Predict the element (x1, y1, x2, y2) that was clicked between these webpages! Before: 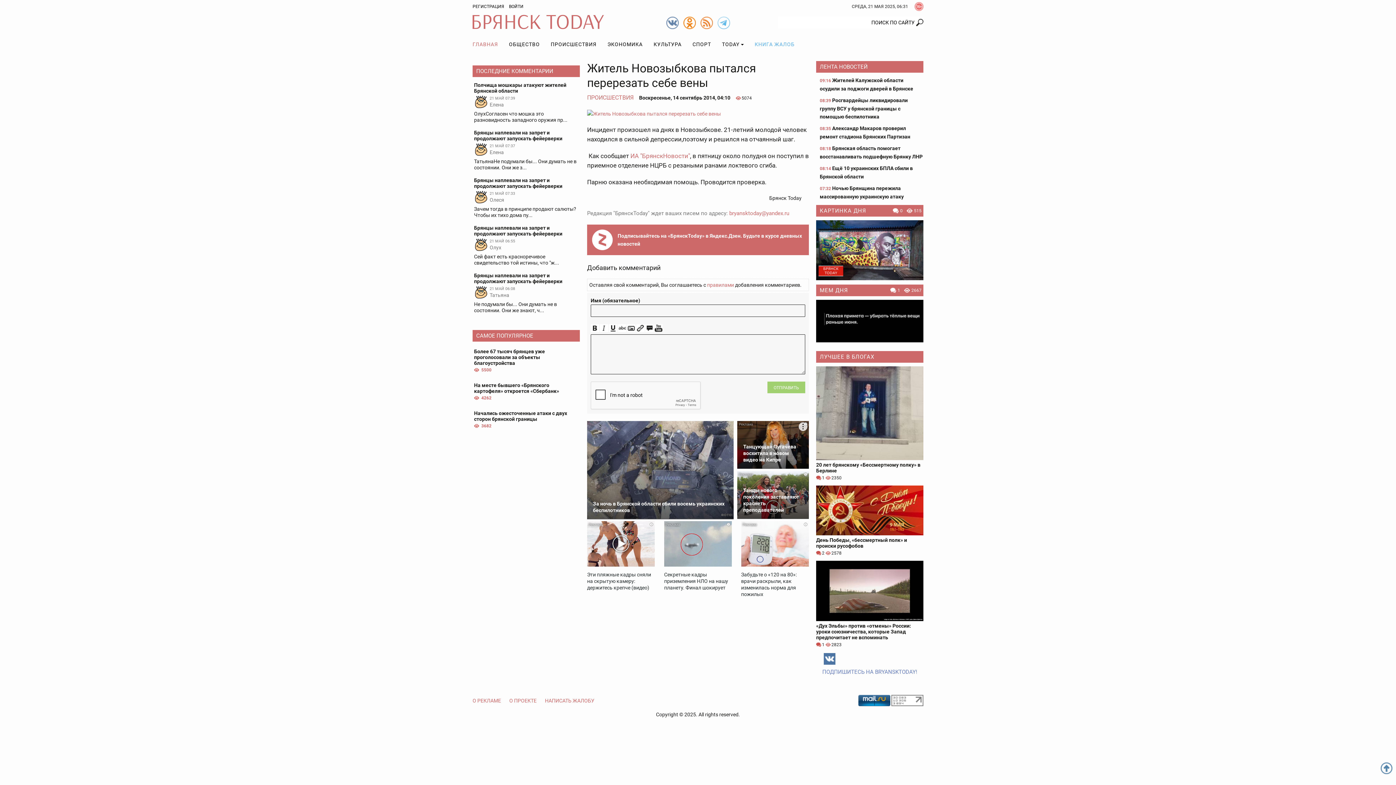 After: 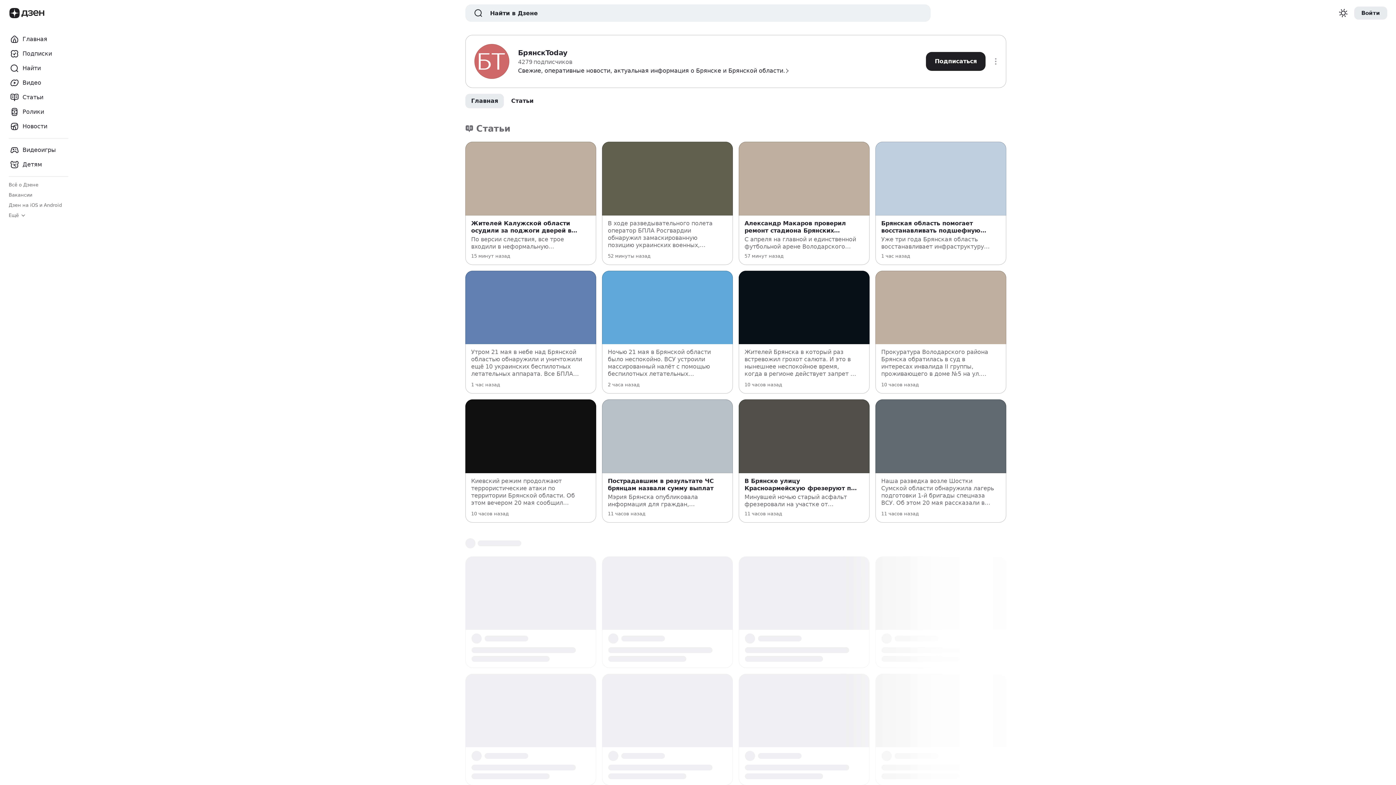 Action: label: Подписывайтесь на «БрянскToday» в Яндекс.Дзен. Будьте в курсе дневных новостей bbox: (587, 224, 809, 255)